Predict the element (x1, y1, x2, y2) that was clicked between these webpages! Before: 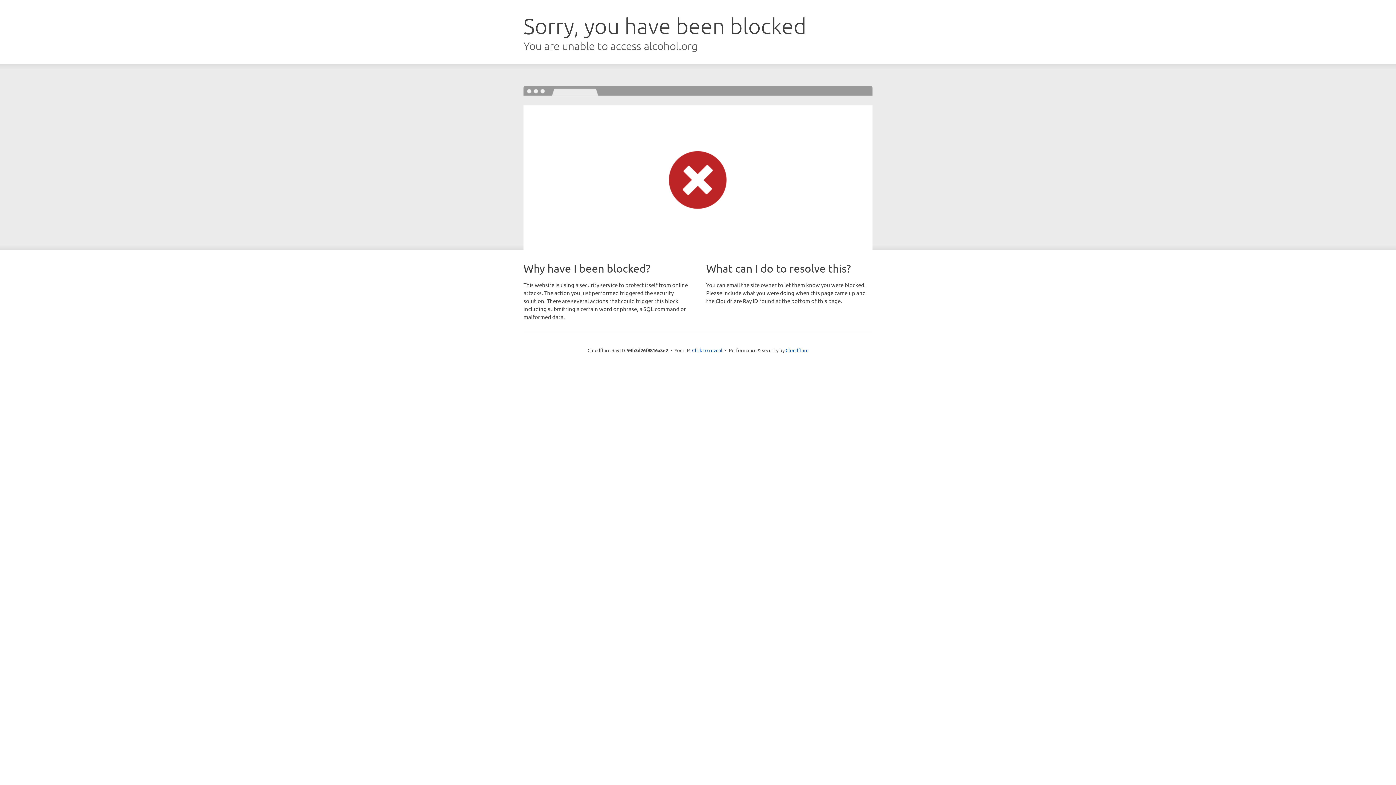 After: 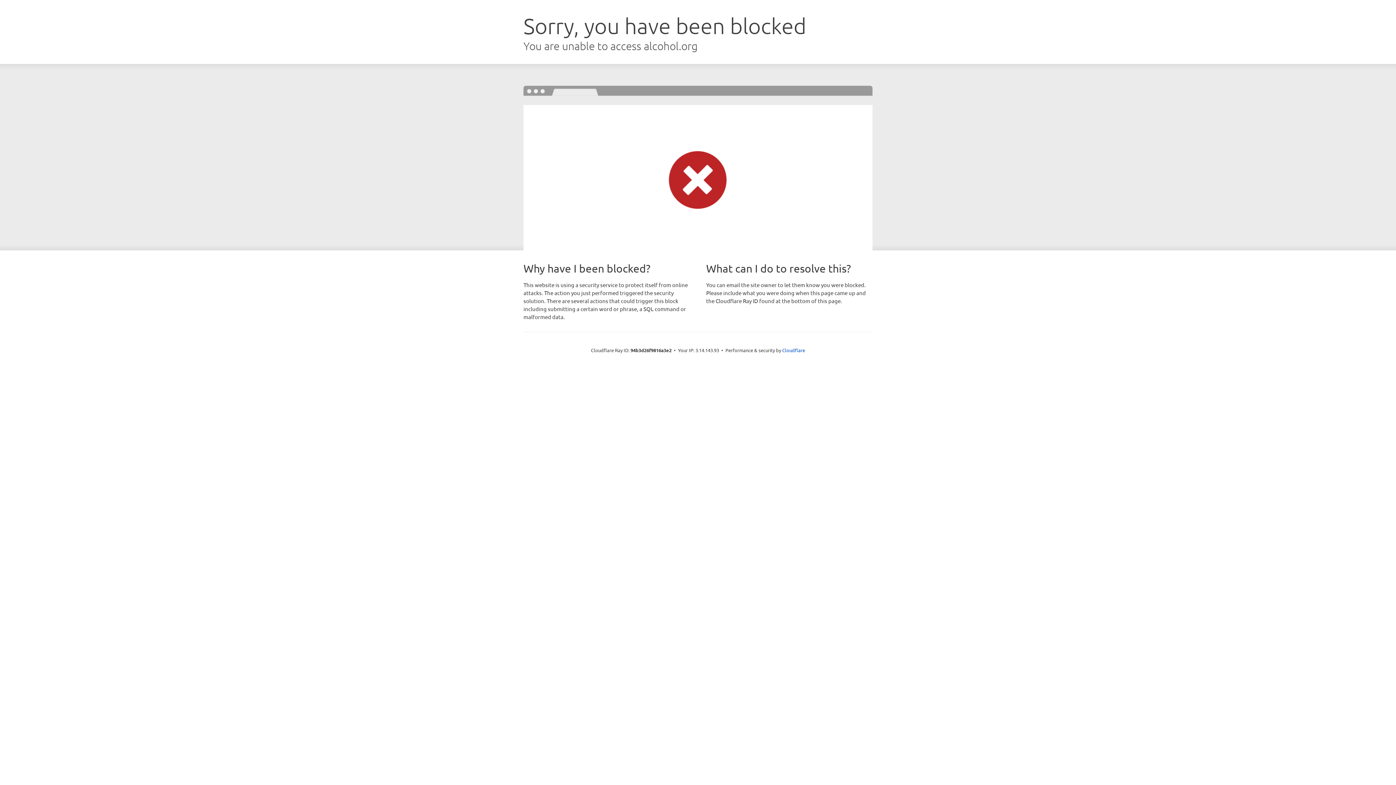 Action: bbox: (692, 346, 722, 353) label: Click to reveal